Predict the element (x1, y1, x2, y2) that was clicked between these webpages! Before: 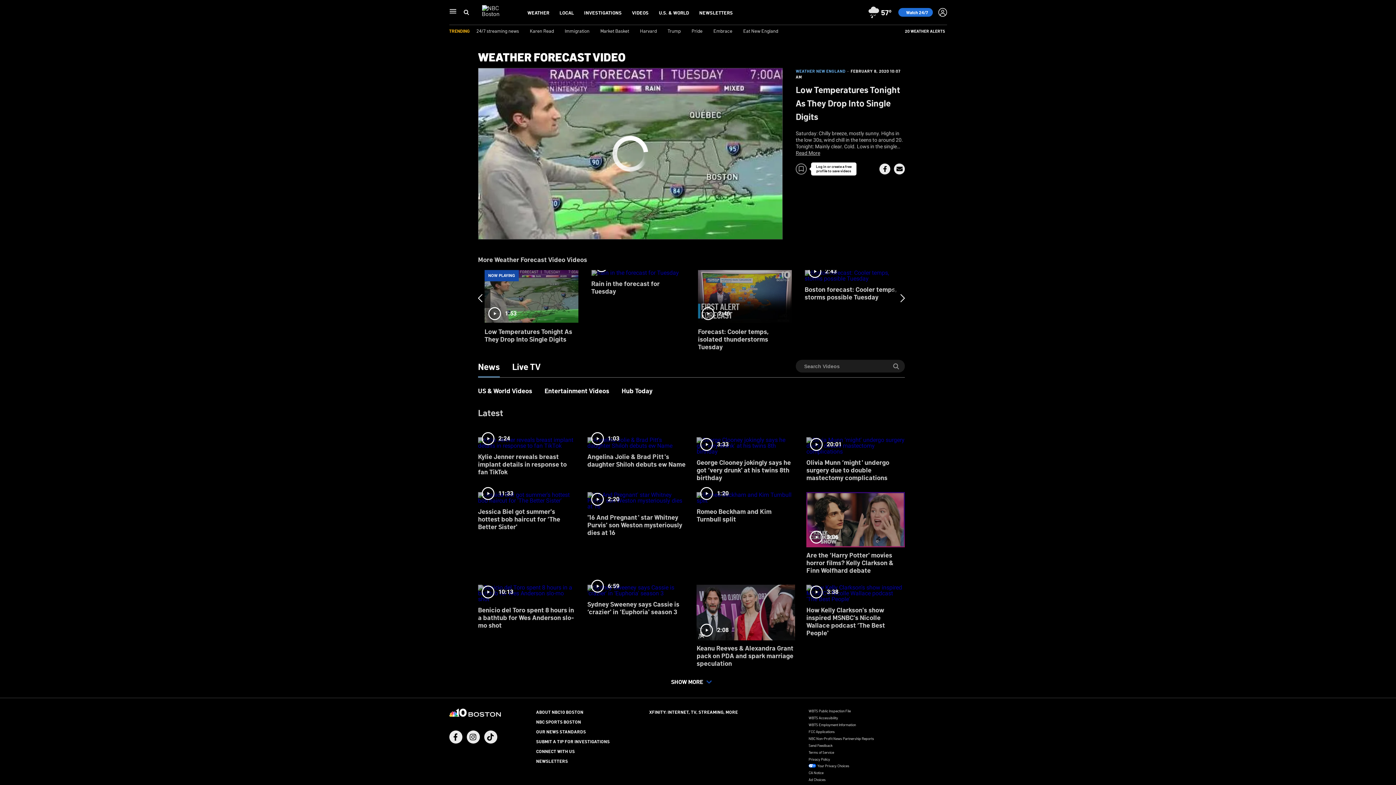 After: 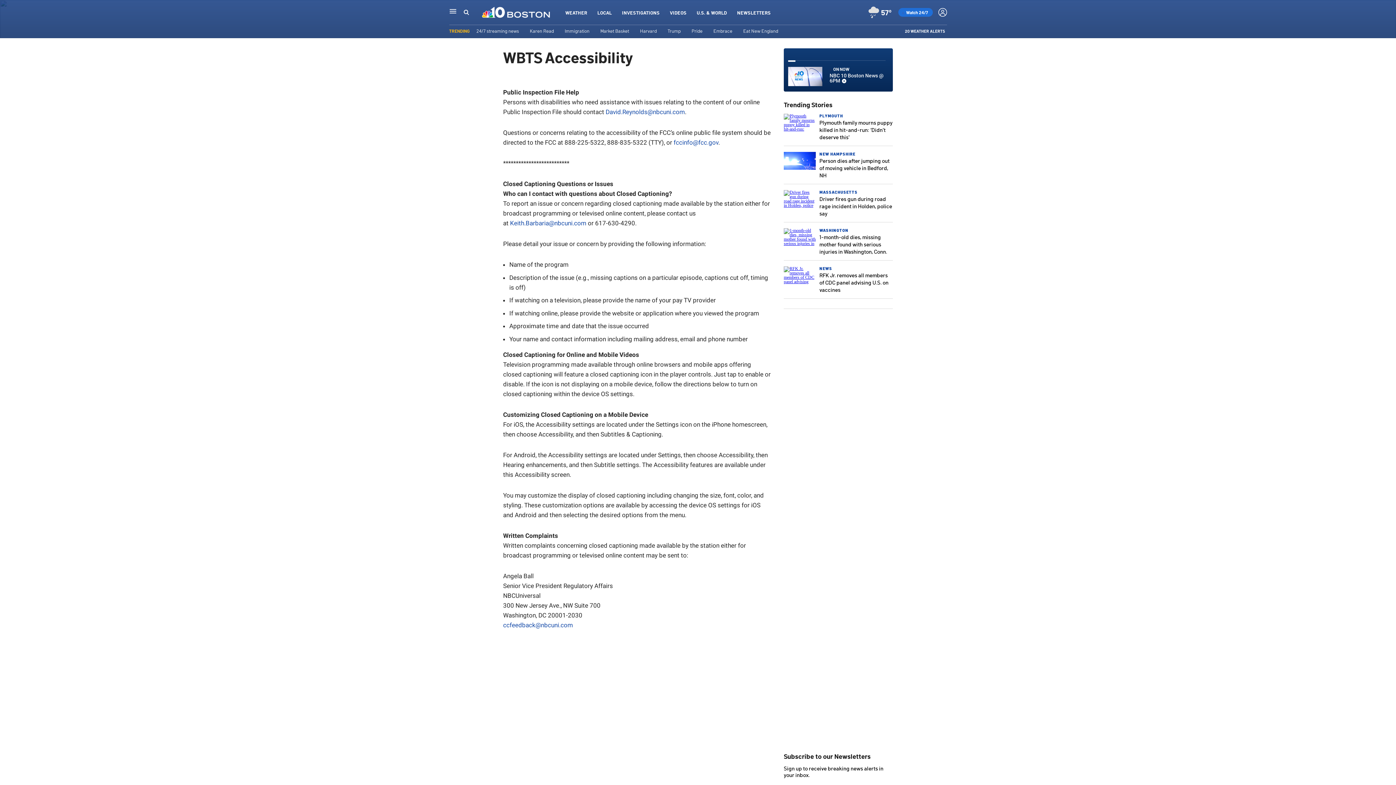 Action: label: WBTS Accessibility bbox: (808, 715, 838, 720)